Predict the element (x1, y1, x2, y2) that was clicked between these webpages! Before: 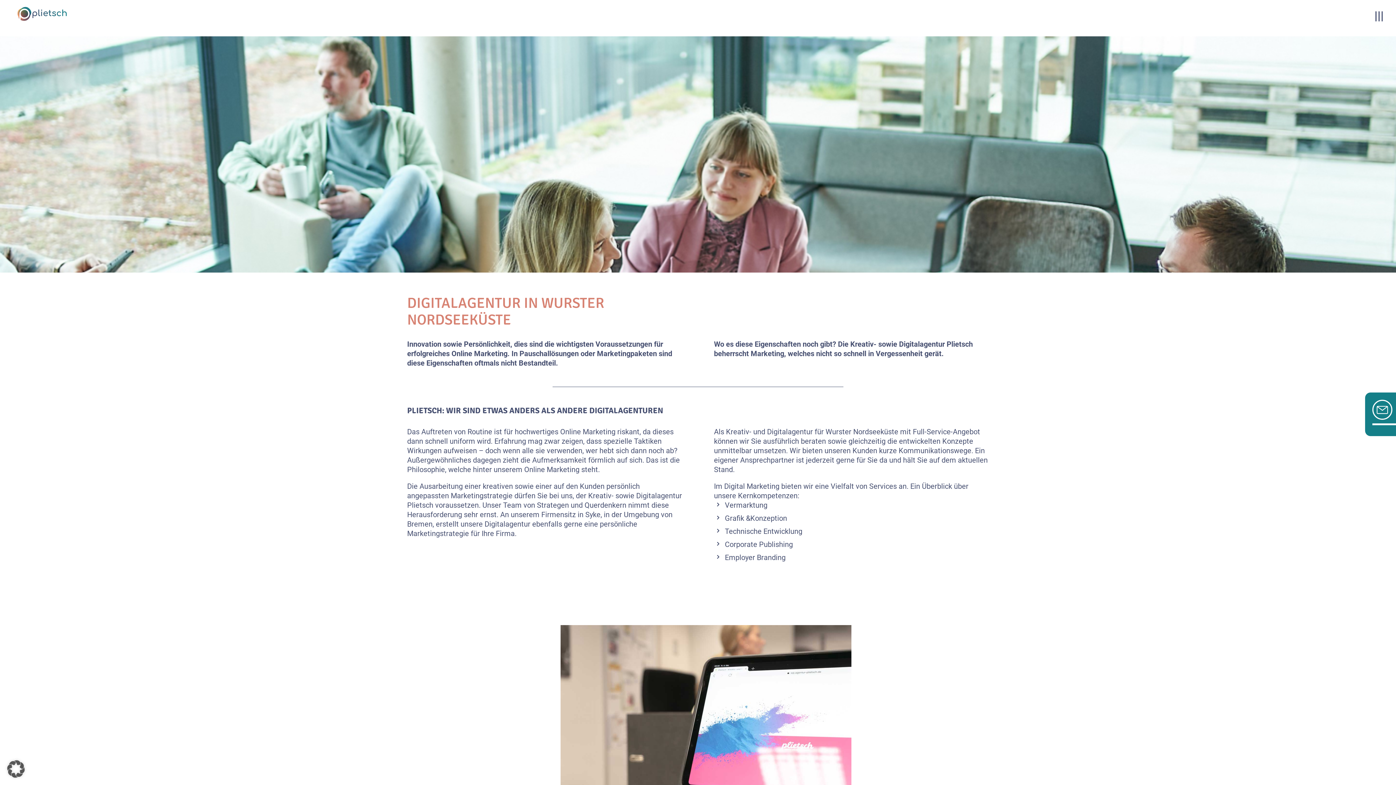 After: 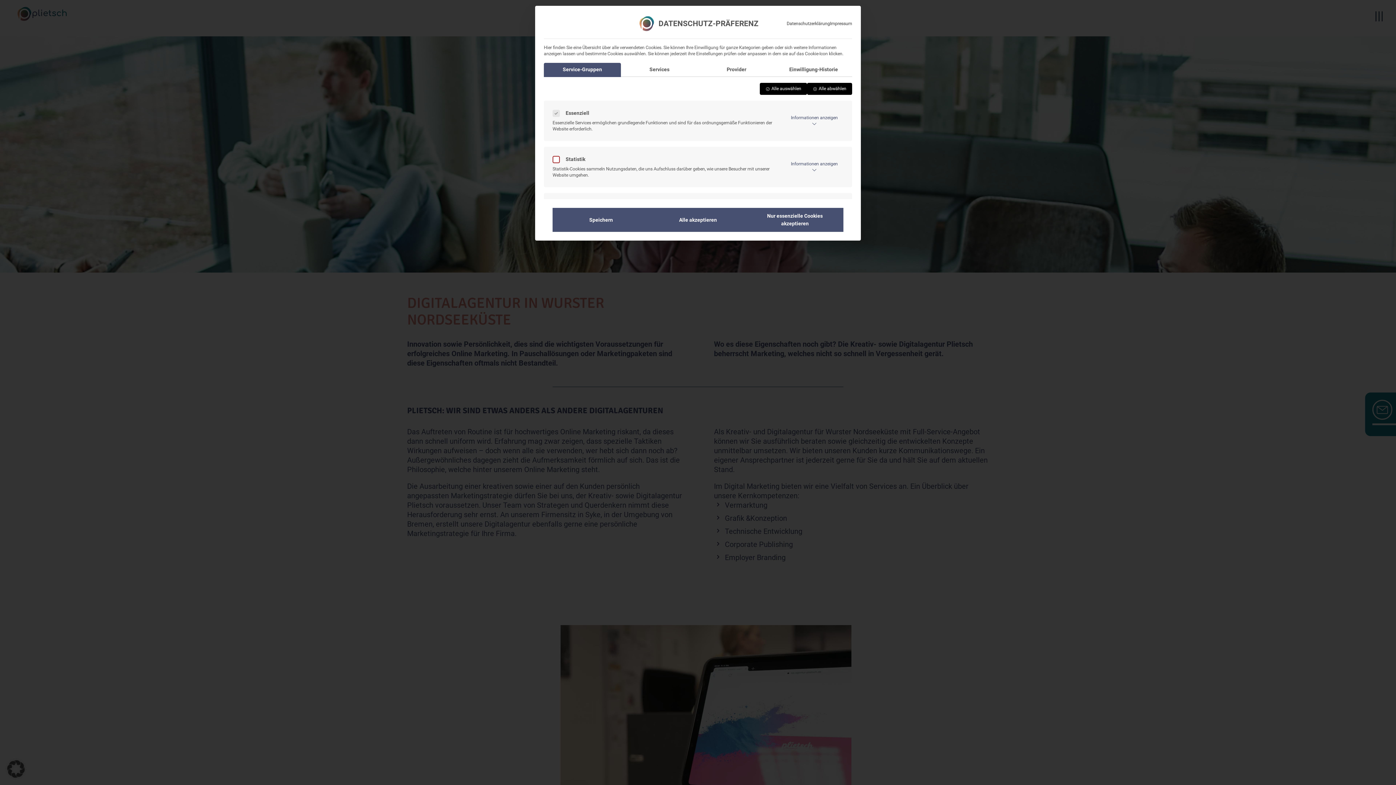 Action: bbox: (0, 753, 32, 785) label: Dialog Datenschutz-Präferenz öffnen